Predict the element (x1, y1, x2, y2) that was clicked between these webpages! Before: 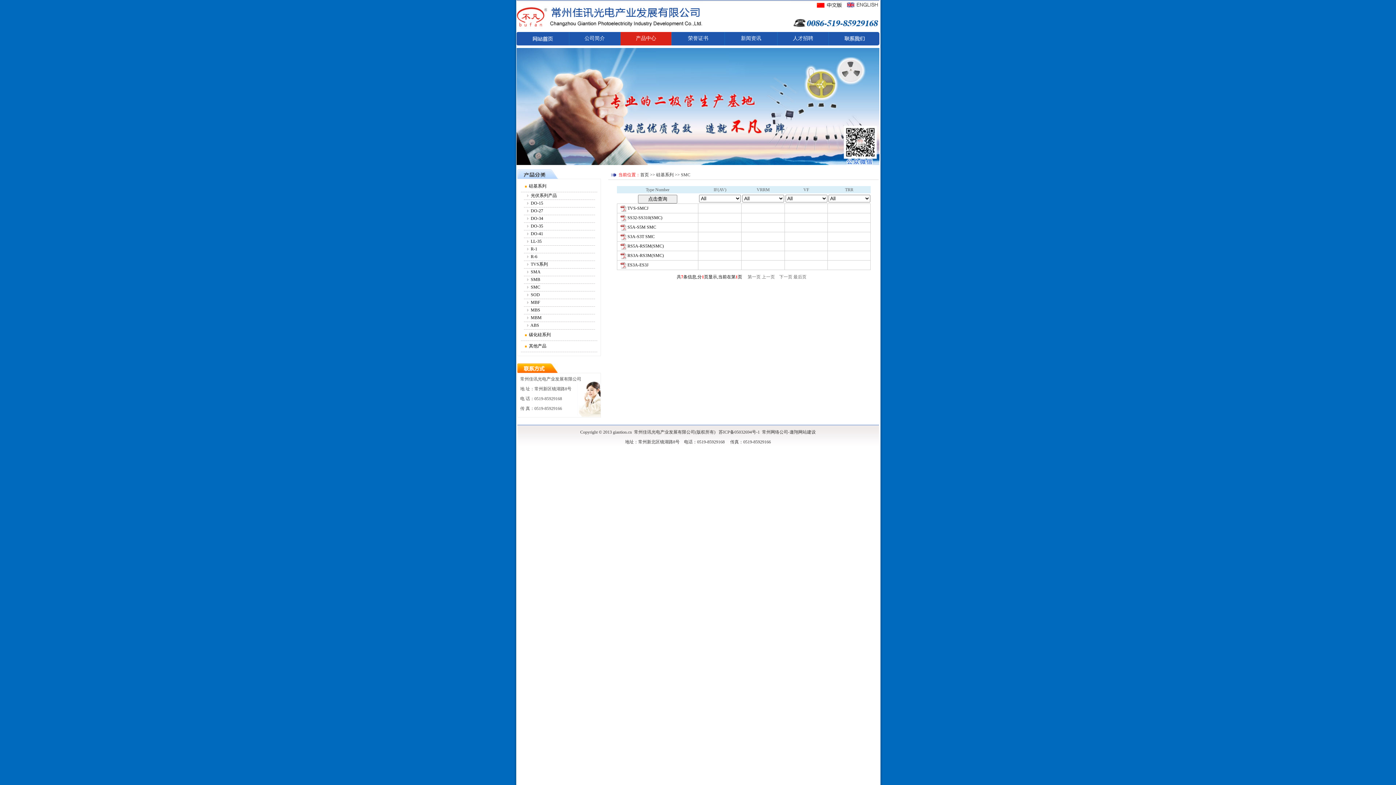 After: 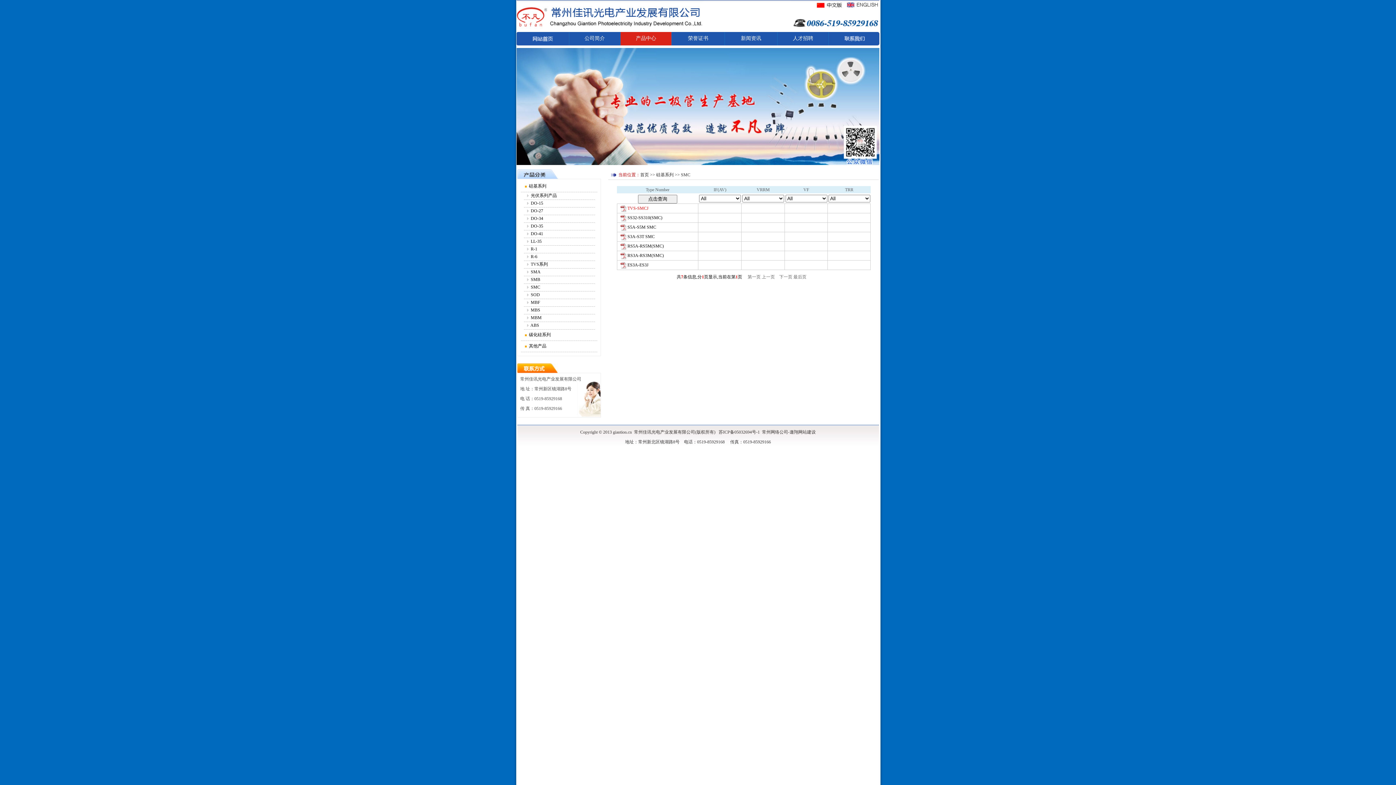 Action: bbox: (627, 205, 648, 210) label: TVS-SMCJ